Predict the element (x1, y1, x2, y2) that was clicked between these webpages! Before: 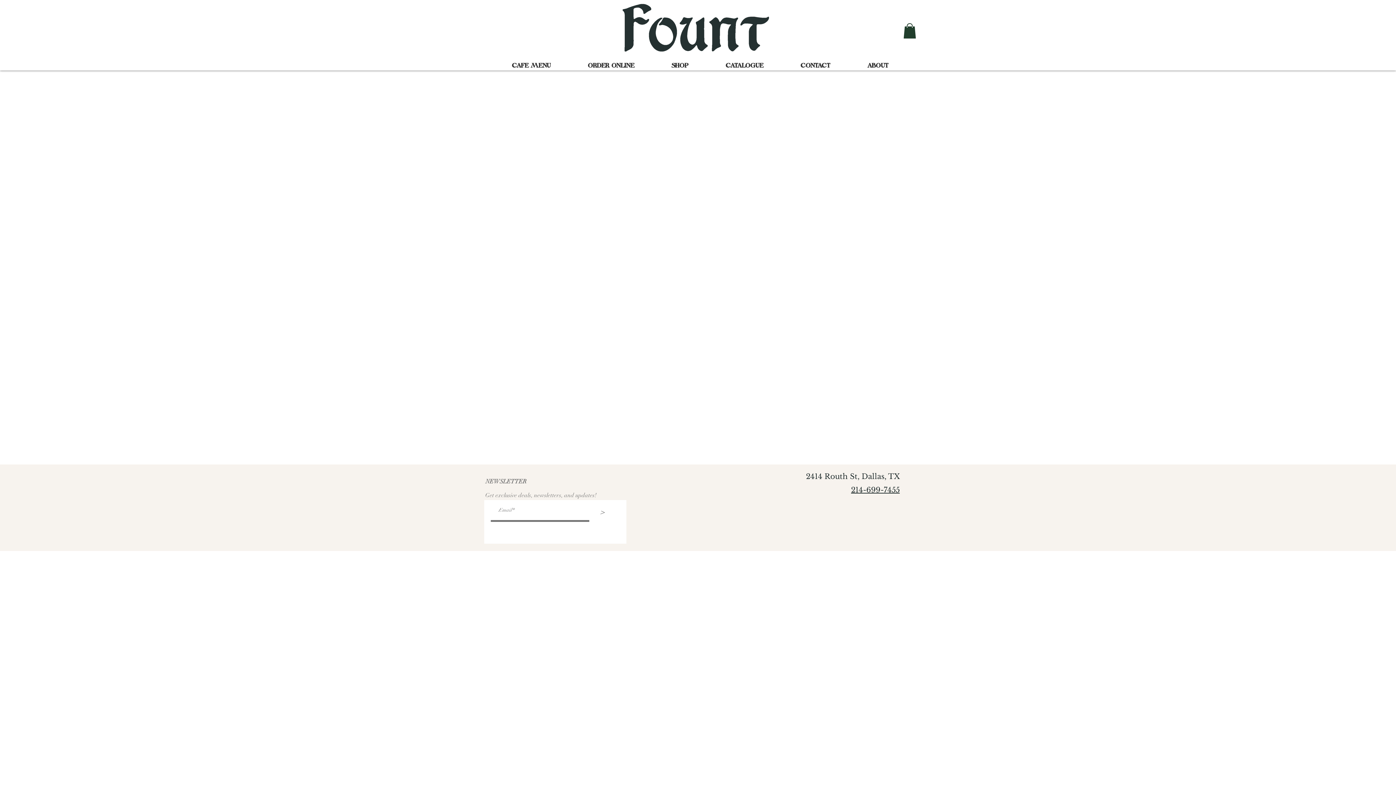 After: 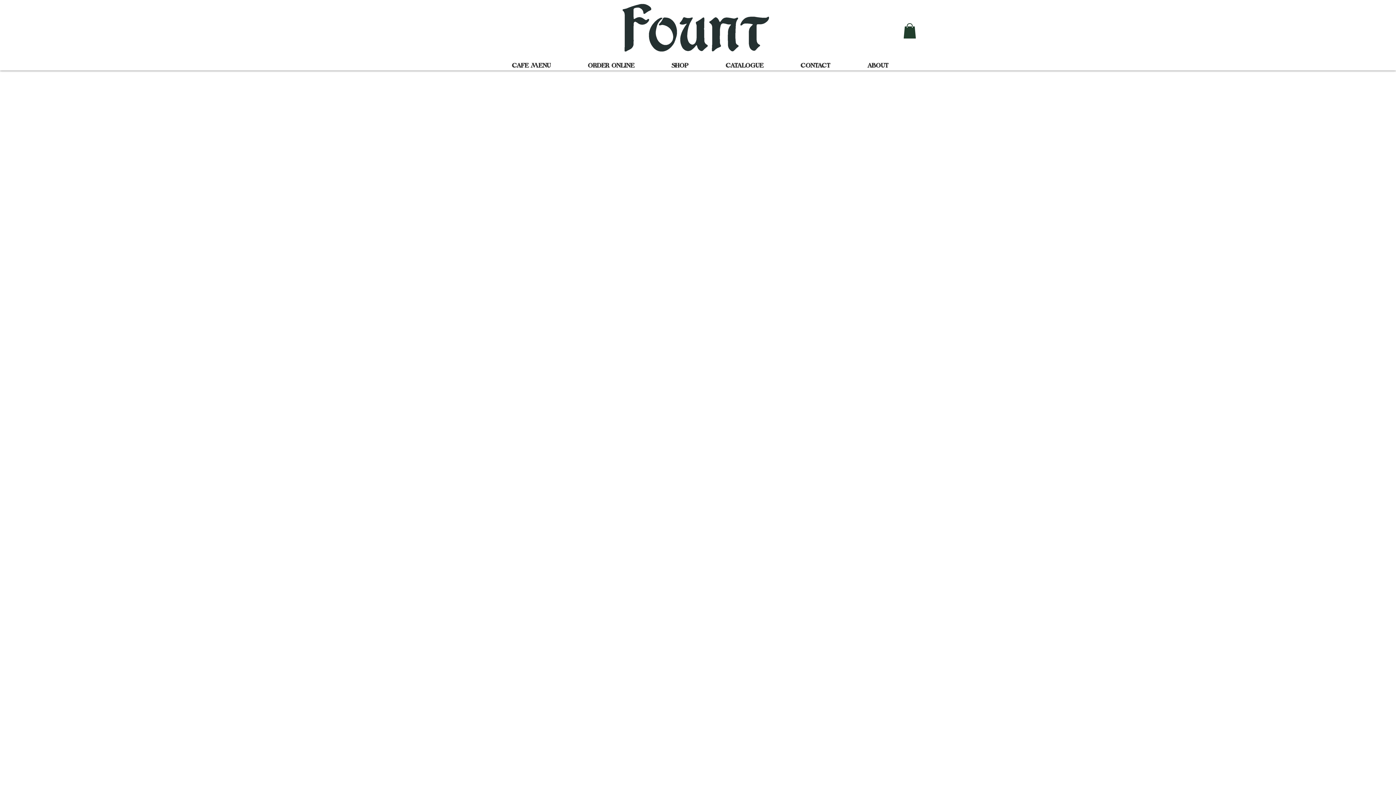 Action: bbox: (493, 59, 569, 72) label: CAFE MENU